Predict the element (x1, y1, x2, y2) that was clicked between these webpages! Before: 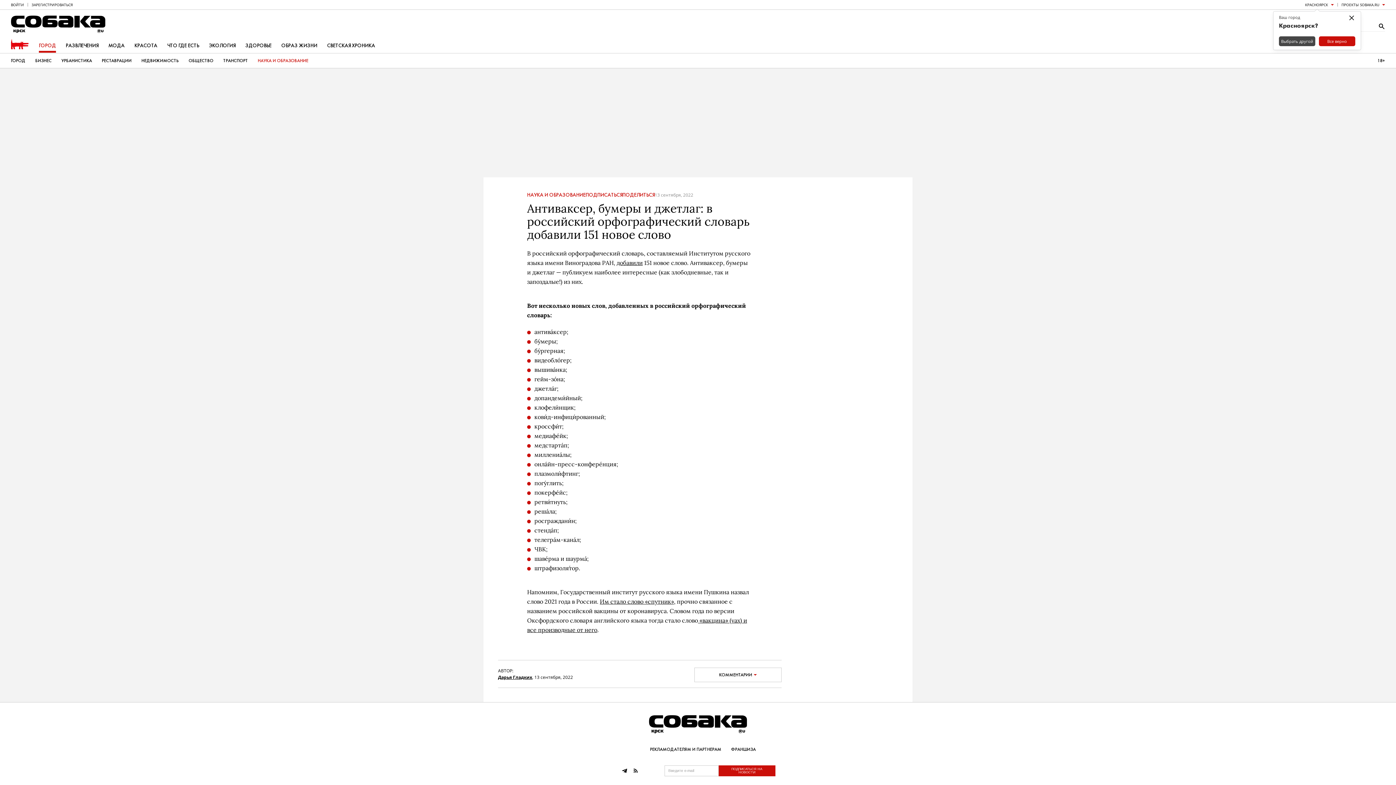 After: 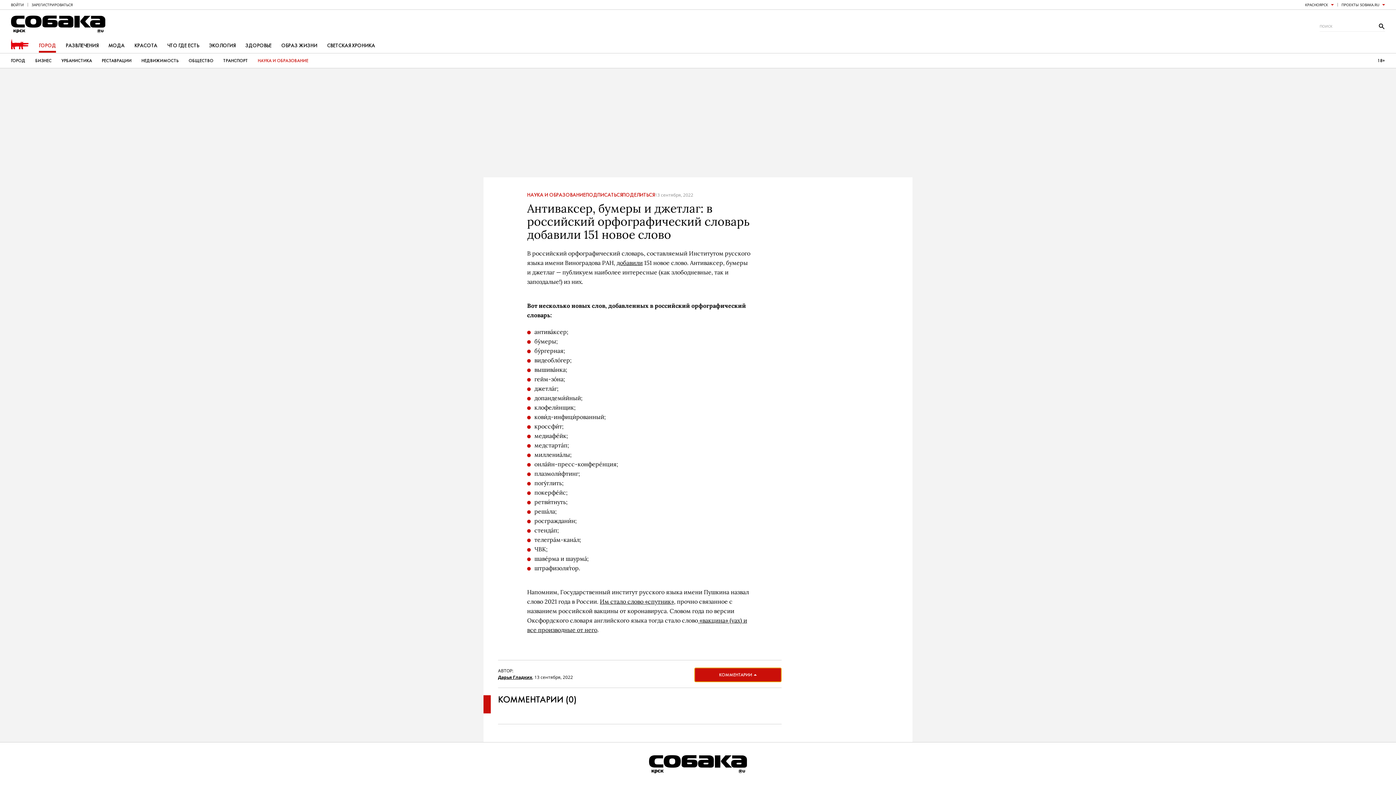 Action: bbox: (694, 667, 781, 682) label: КОММЕНТАРИИ